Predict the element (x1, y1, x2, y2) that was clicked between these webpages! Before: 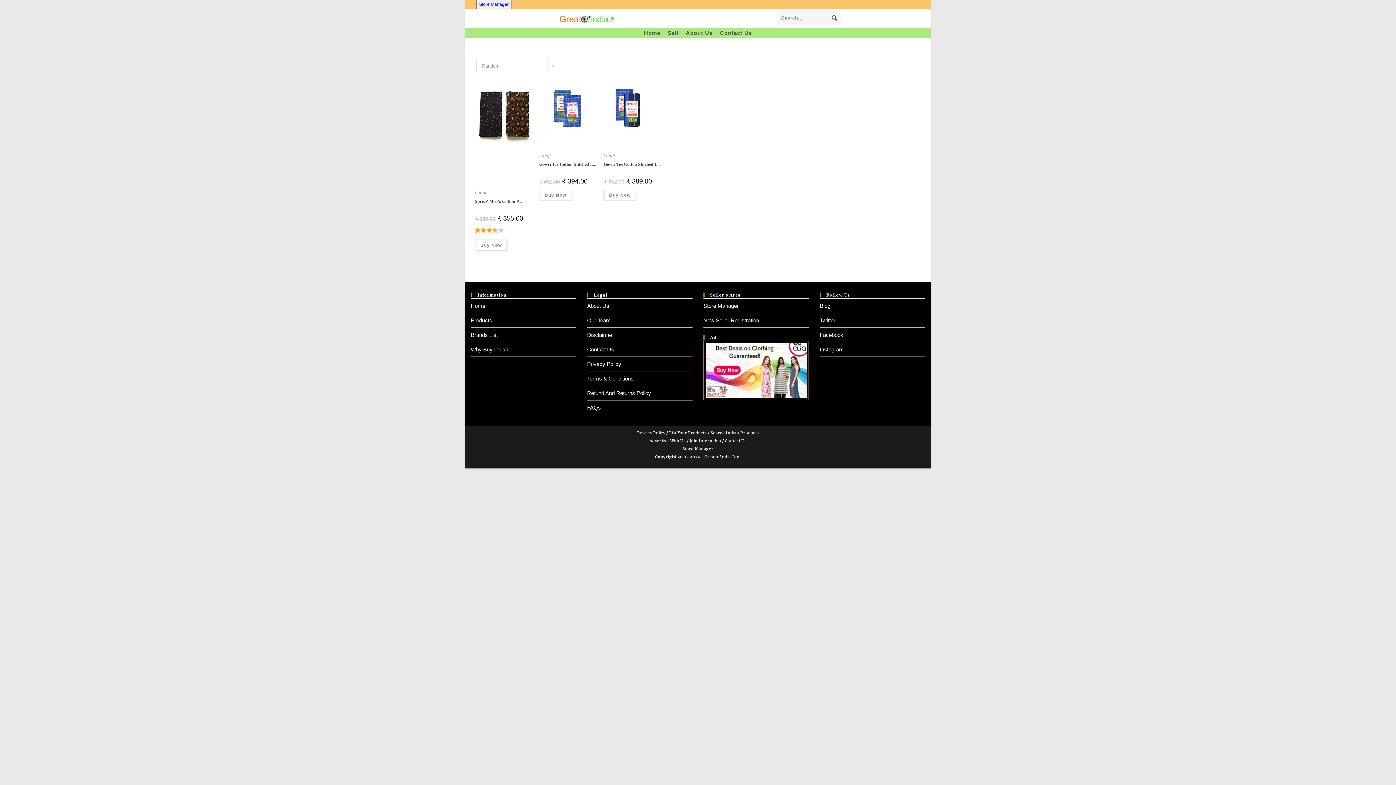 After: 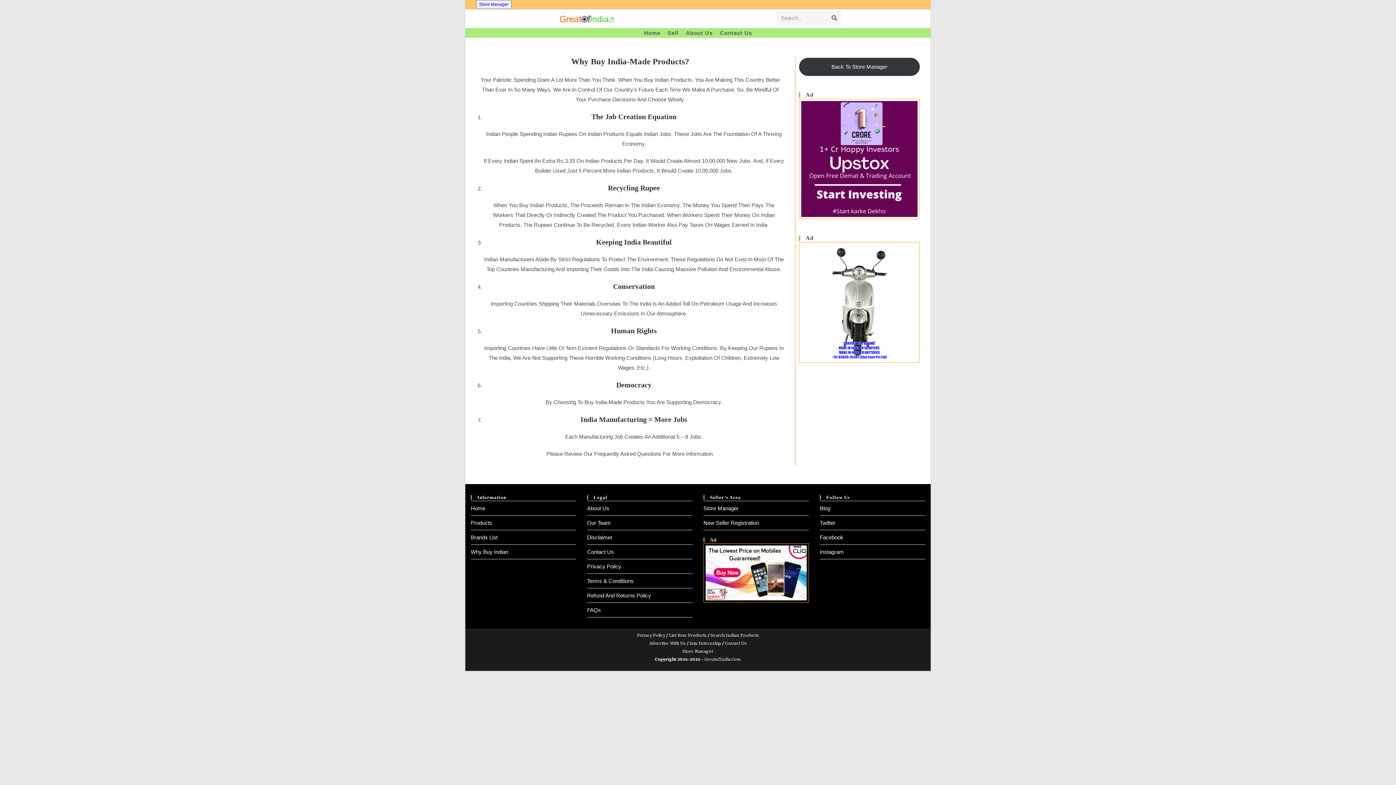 Action: bbox: (470, 346, 508, 352) label: Why Buy Indian